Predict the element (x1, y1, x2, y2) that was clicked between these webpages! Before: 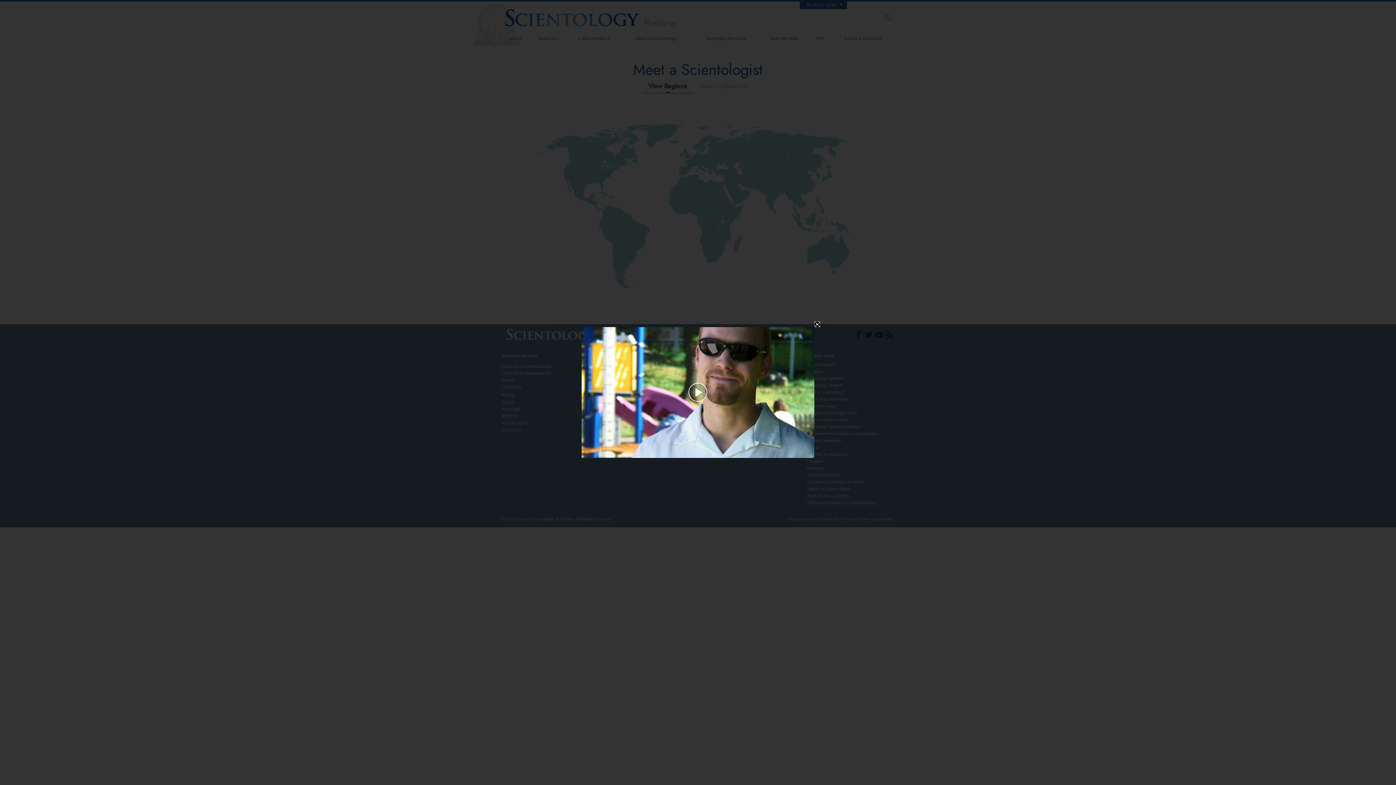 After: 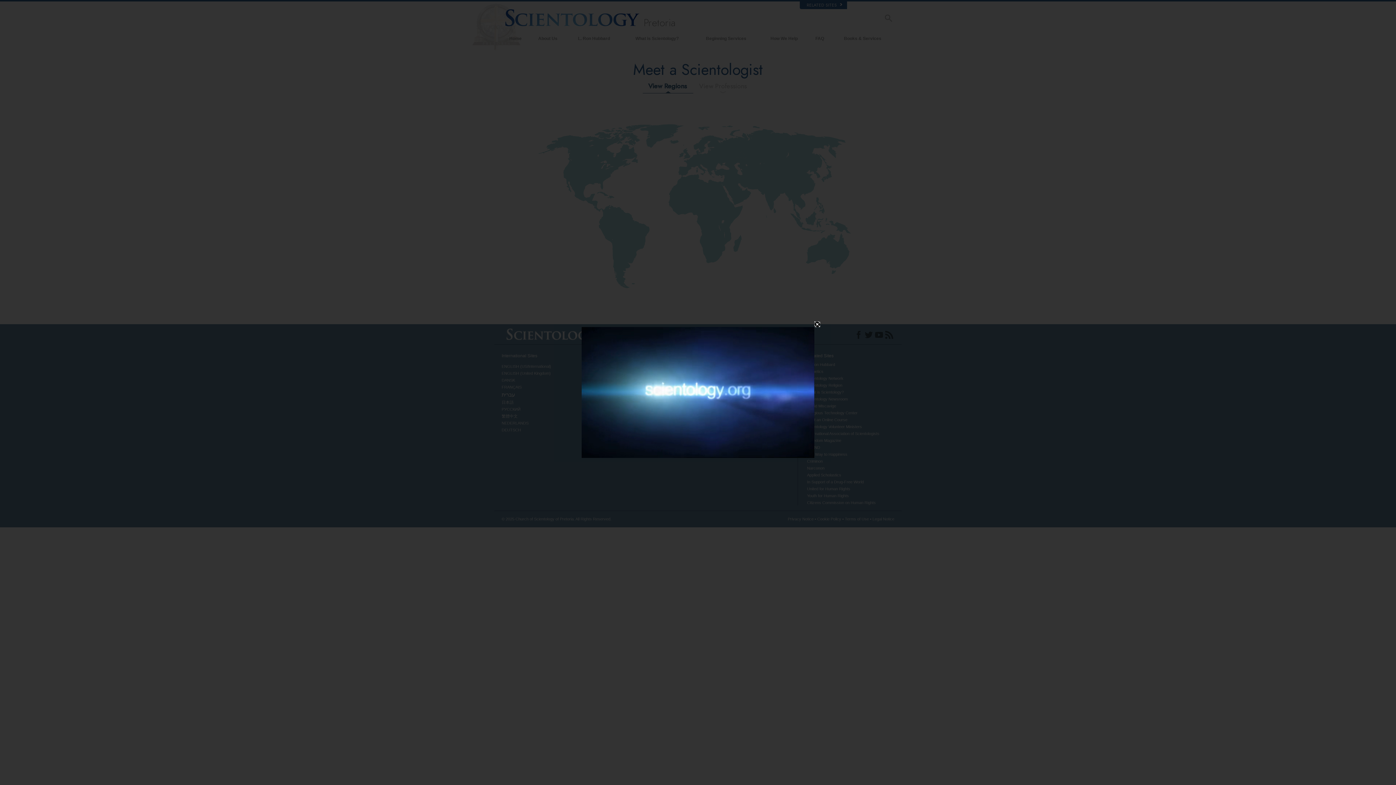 Action: bbox: (656, 380, 740, 405) label: Play Video